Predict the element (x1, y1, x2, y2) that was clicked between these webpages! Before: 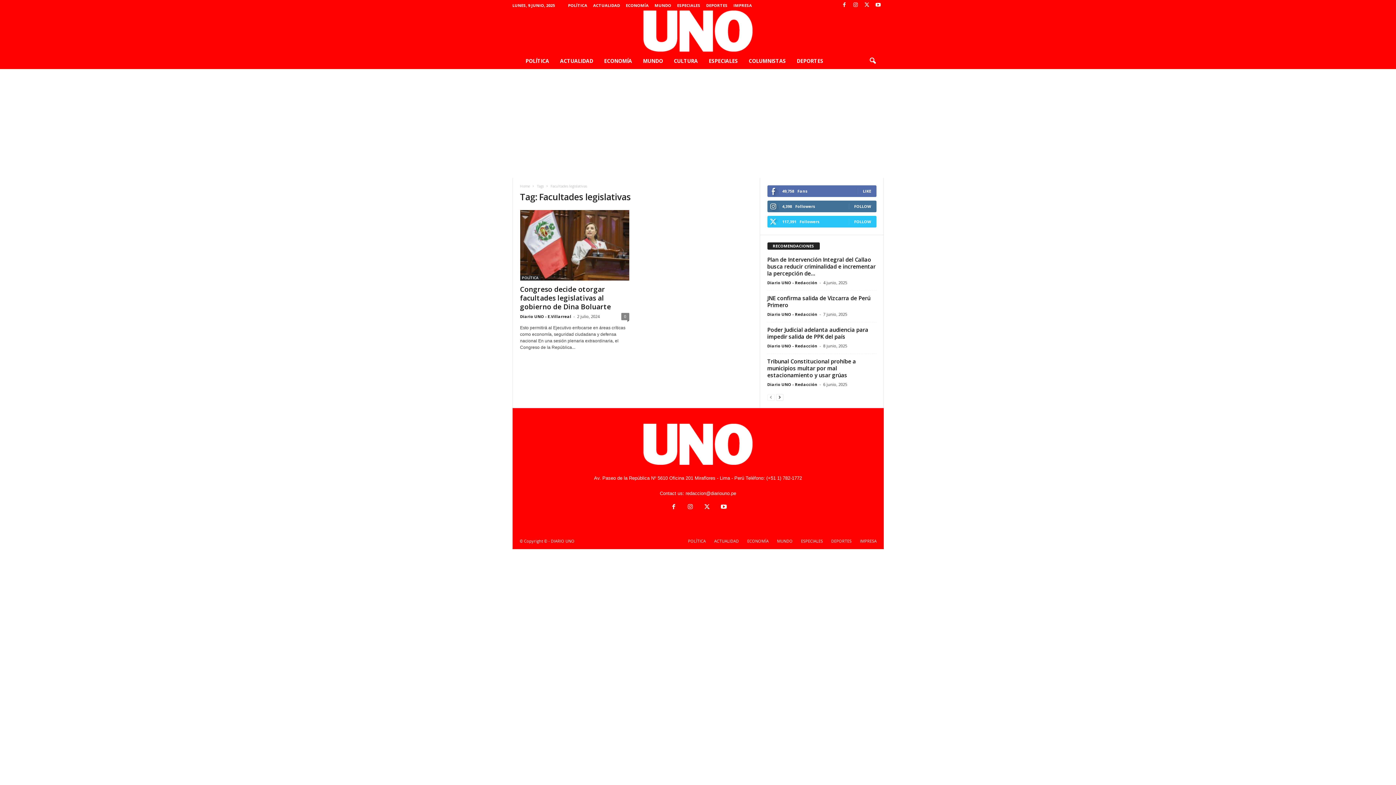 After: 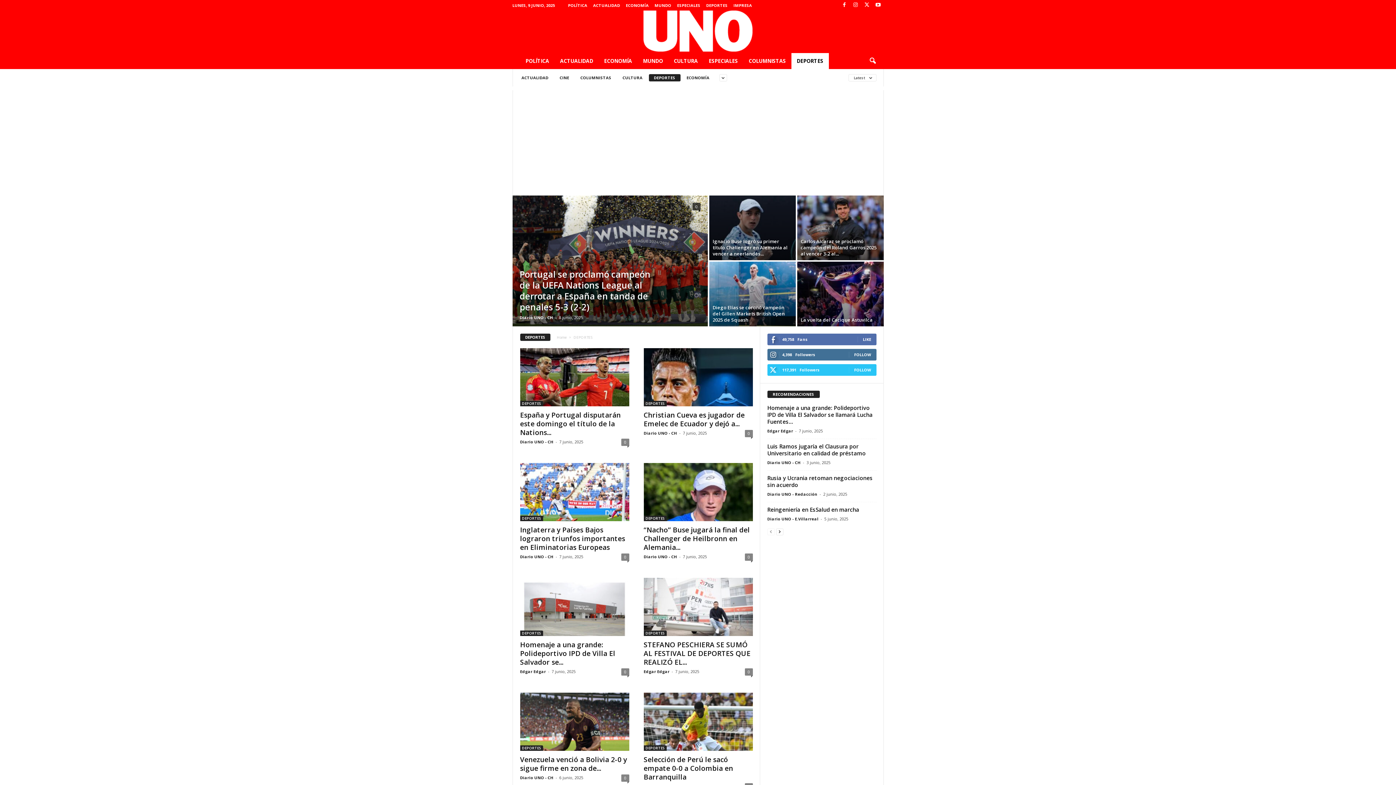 Action: bbox: (791, 53, 828, 69) label: DEPORTES